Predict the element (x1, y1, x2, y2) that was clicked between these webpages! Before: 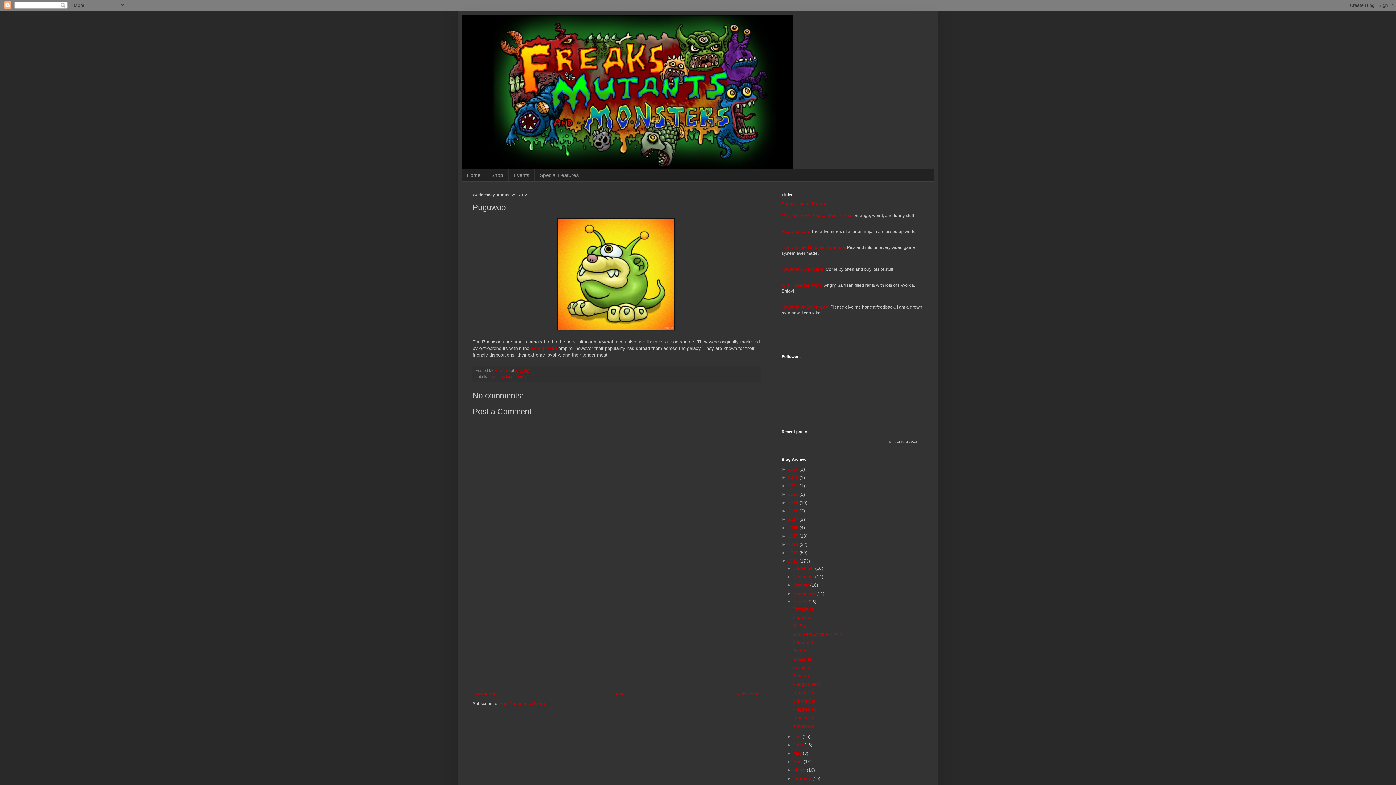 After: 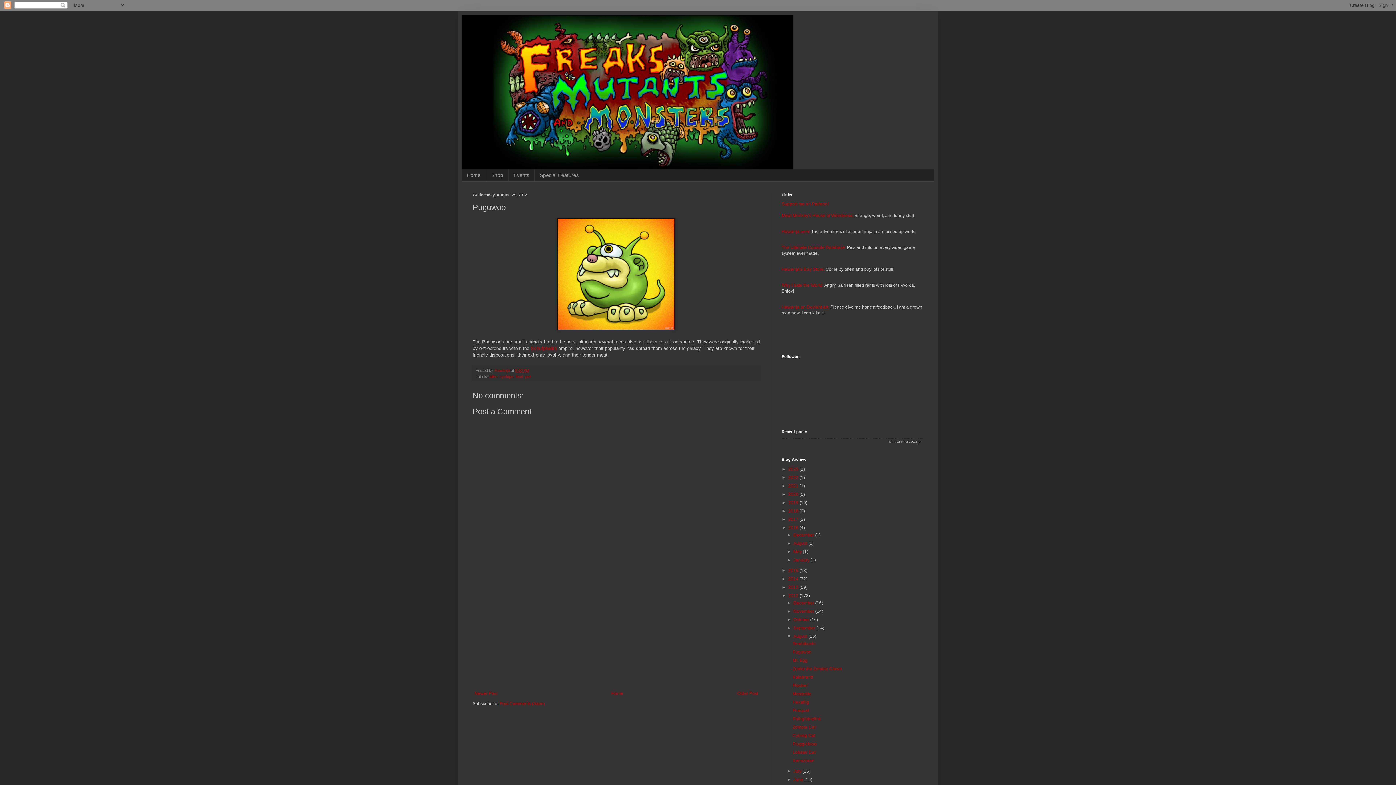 Action: bbox: (781, 525, 788, 530) label: ►  